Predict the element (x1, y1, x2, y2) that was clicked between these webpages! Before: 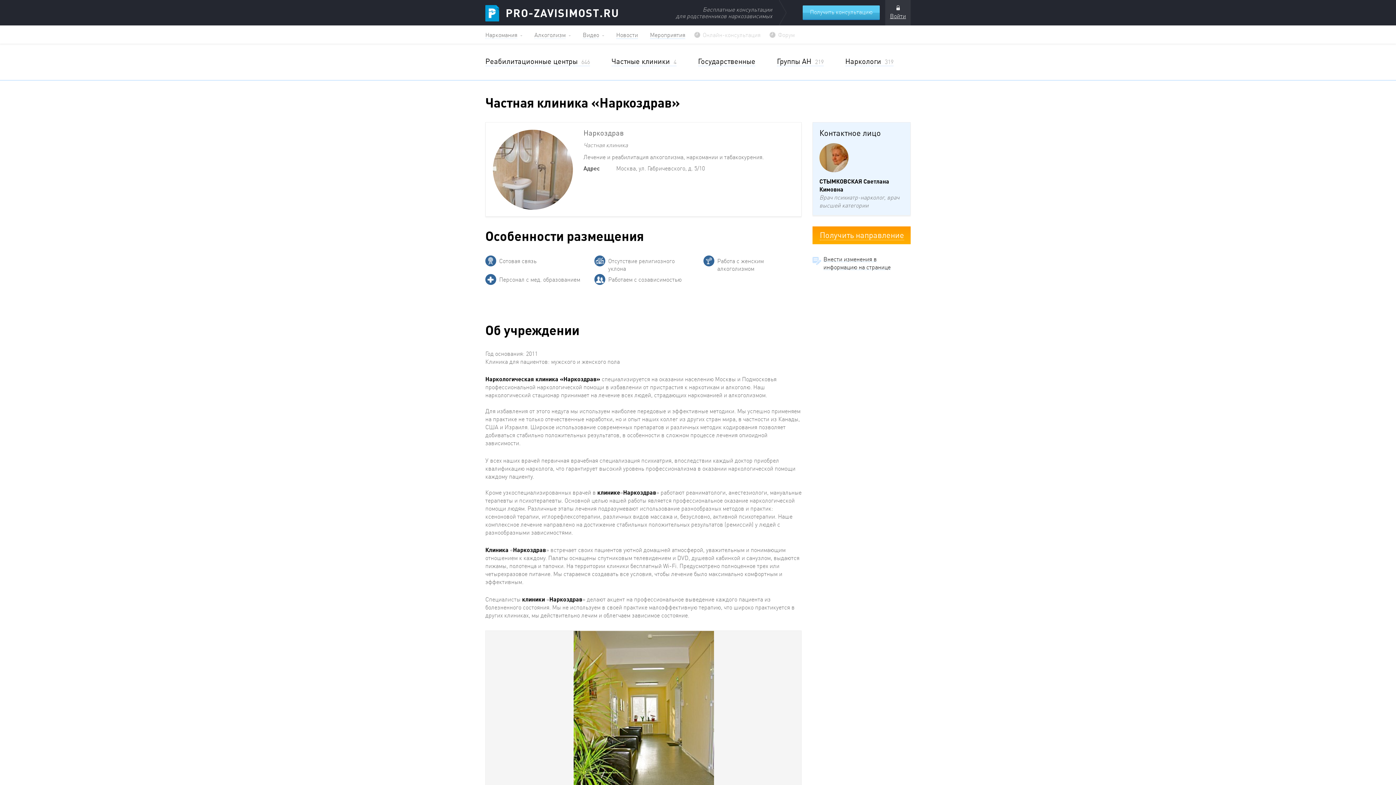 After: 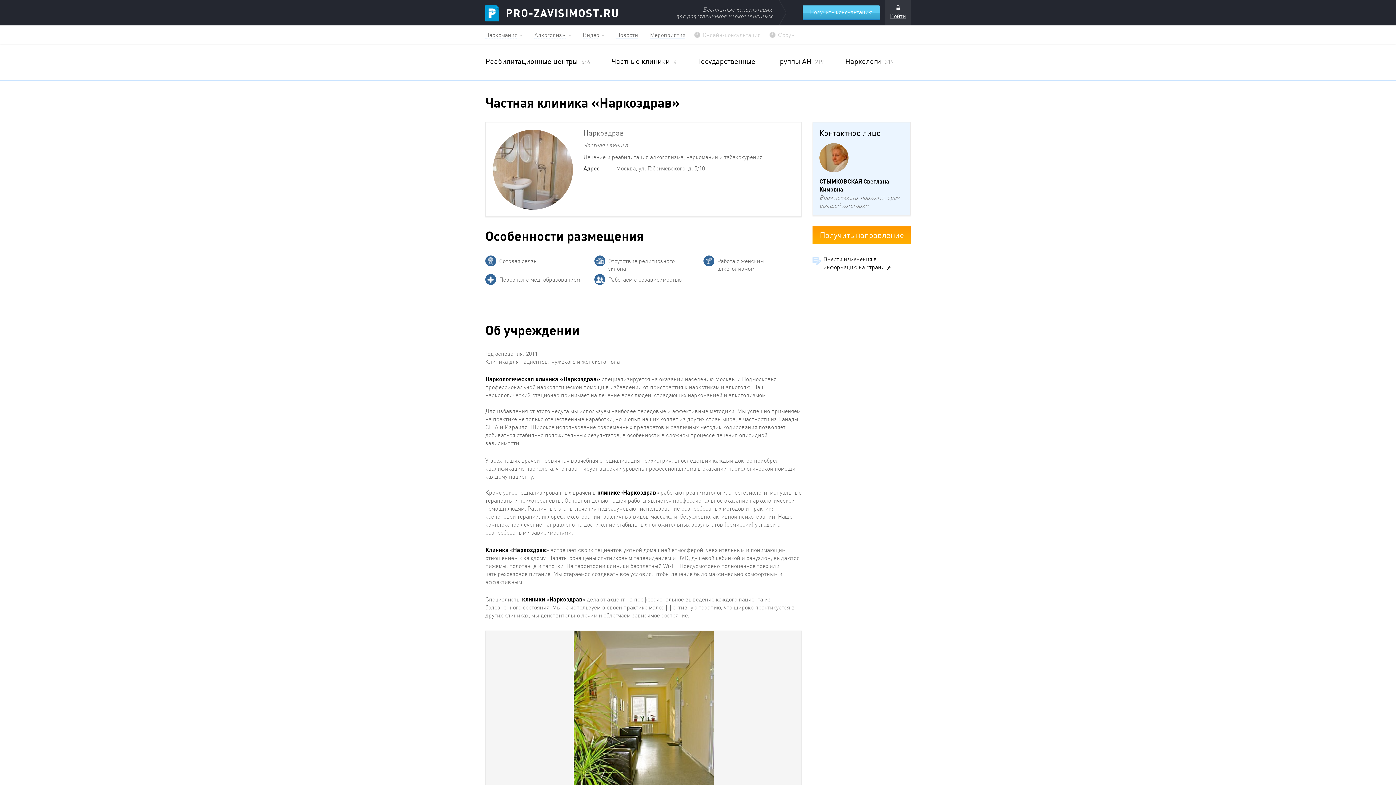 Action: label: Форум bbox: (769, 25, 798, 43)